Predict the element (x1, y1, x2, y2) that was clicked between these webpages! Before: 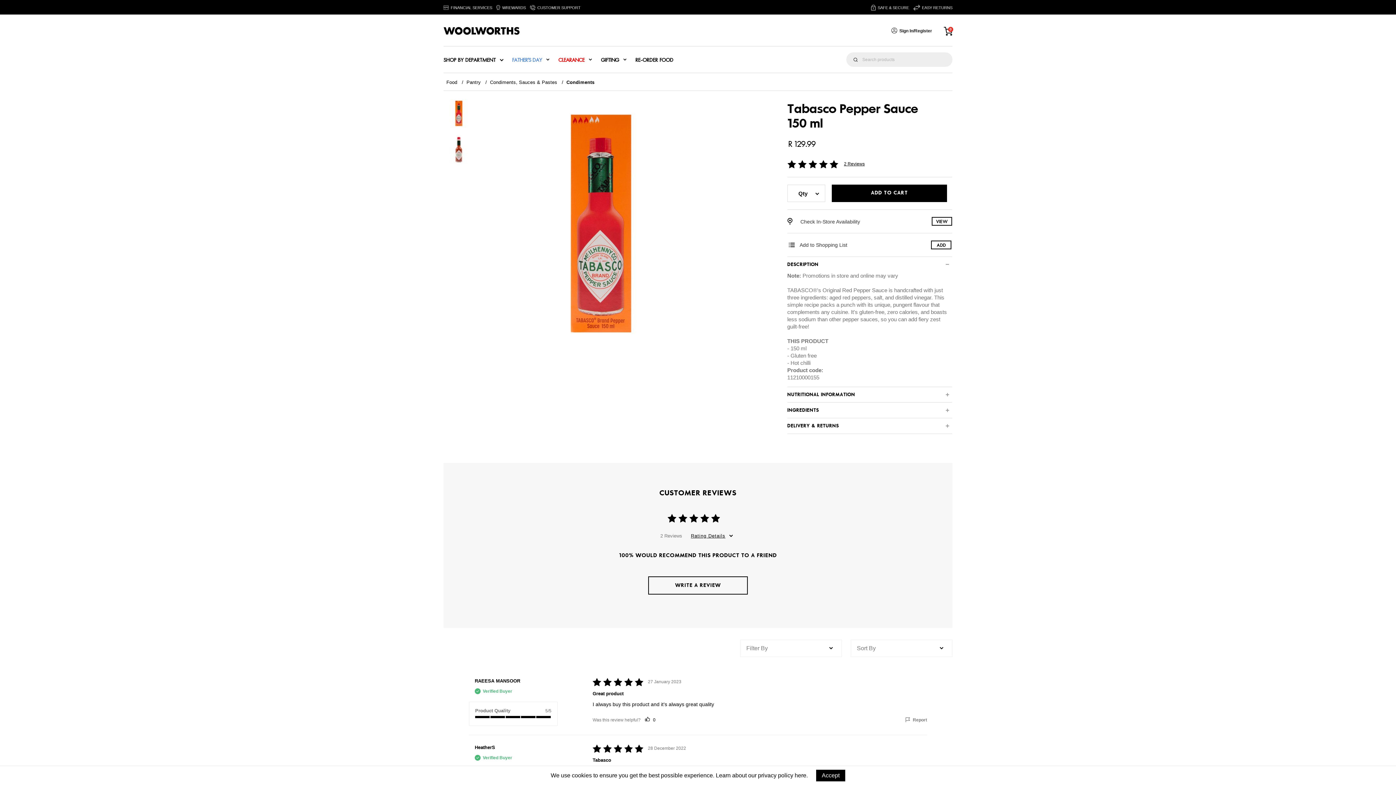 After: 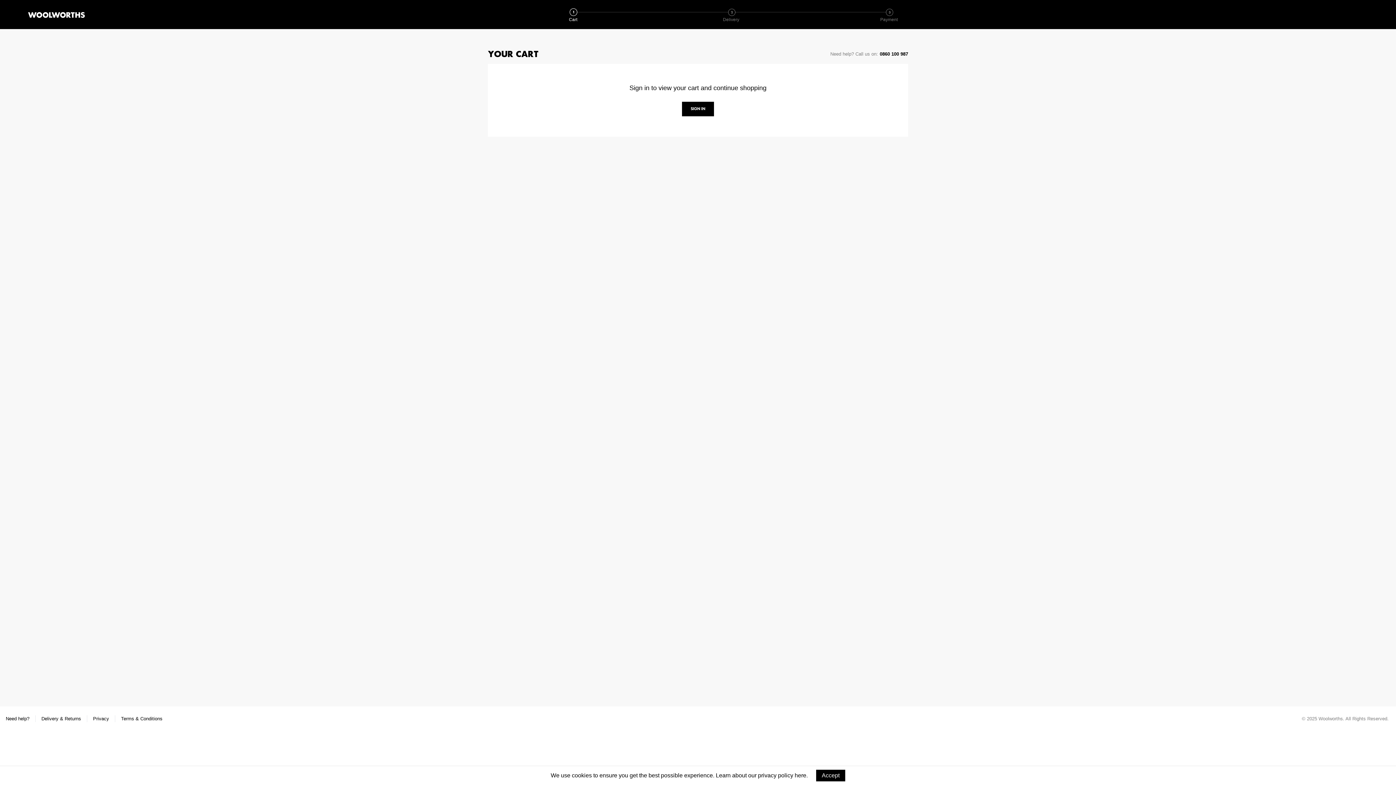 Action: label: Checkout mini cart bbox: (944, 27, 952, 33)